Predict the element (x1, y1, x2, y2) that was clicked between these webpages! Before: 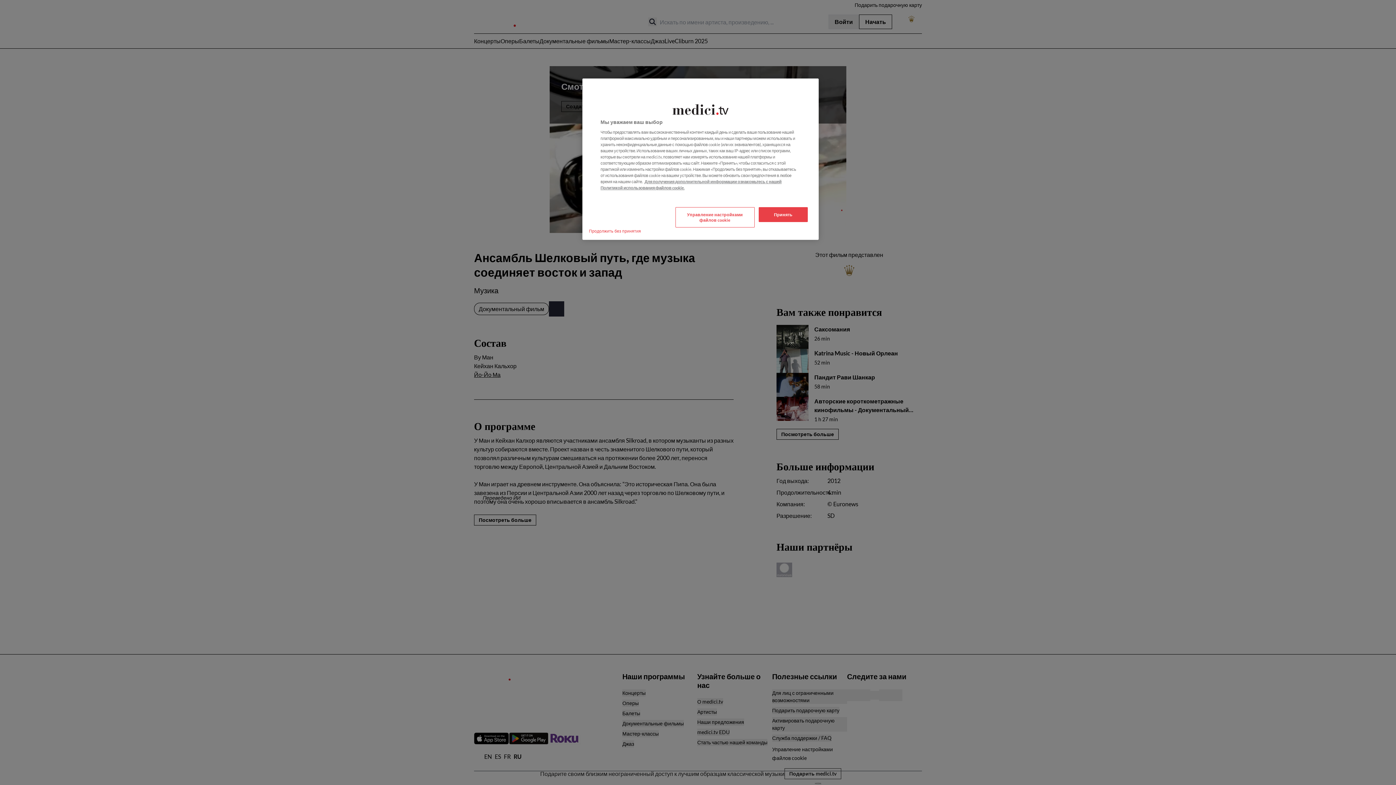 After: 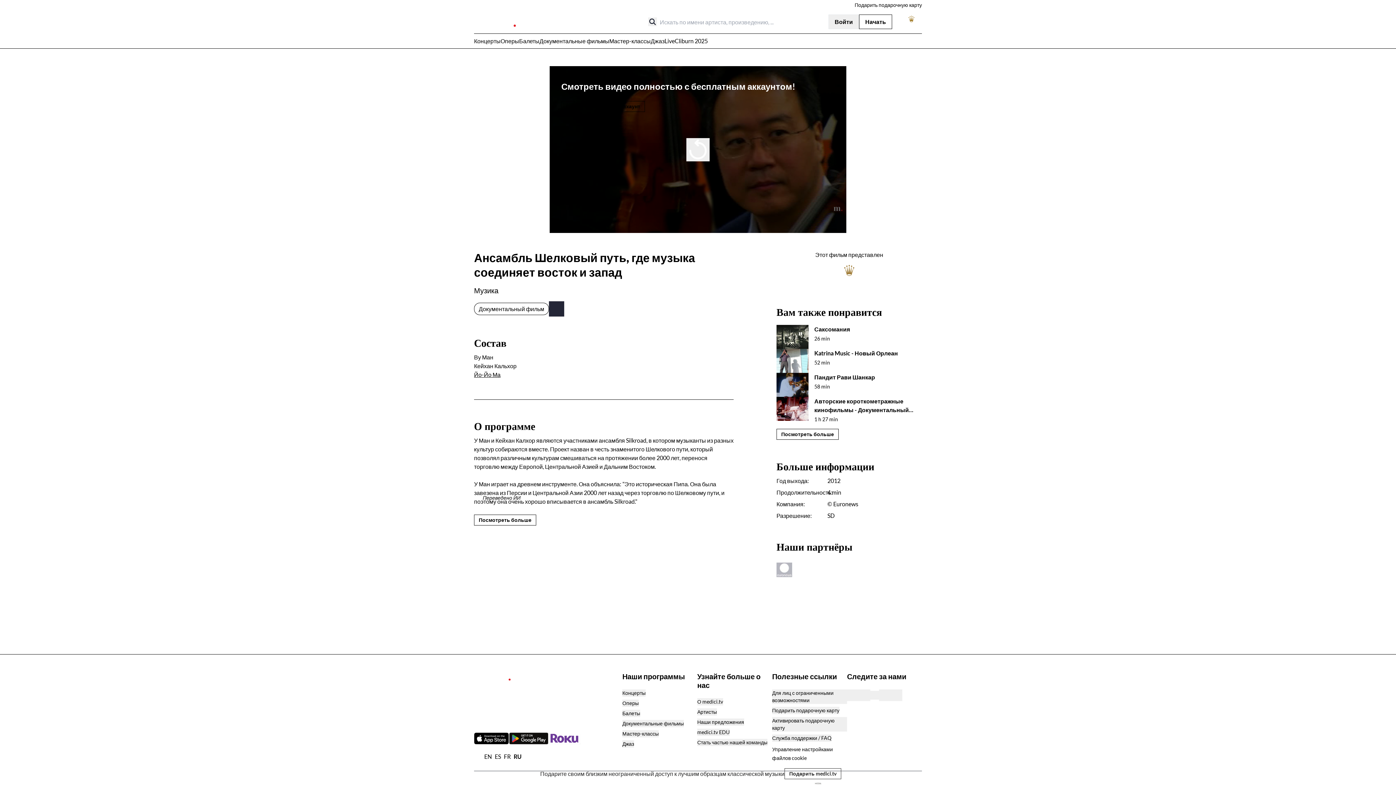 Action: label: Принять bbox: (758, 207, 808, 222)